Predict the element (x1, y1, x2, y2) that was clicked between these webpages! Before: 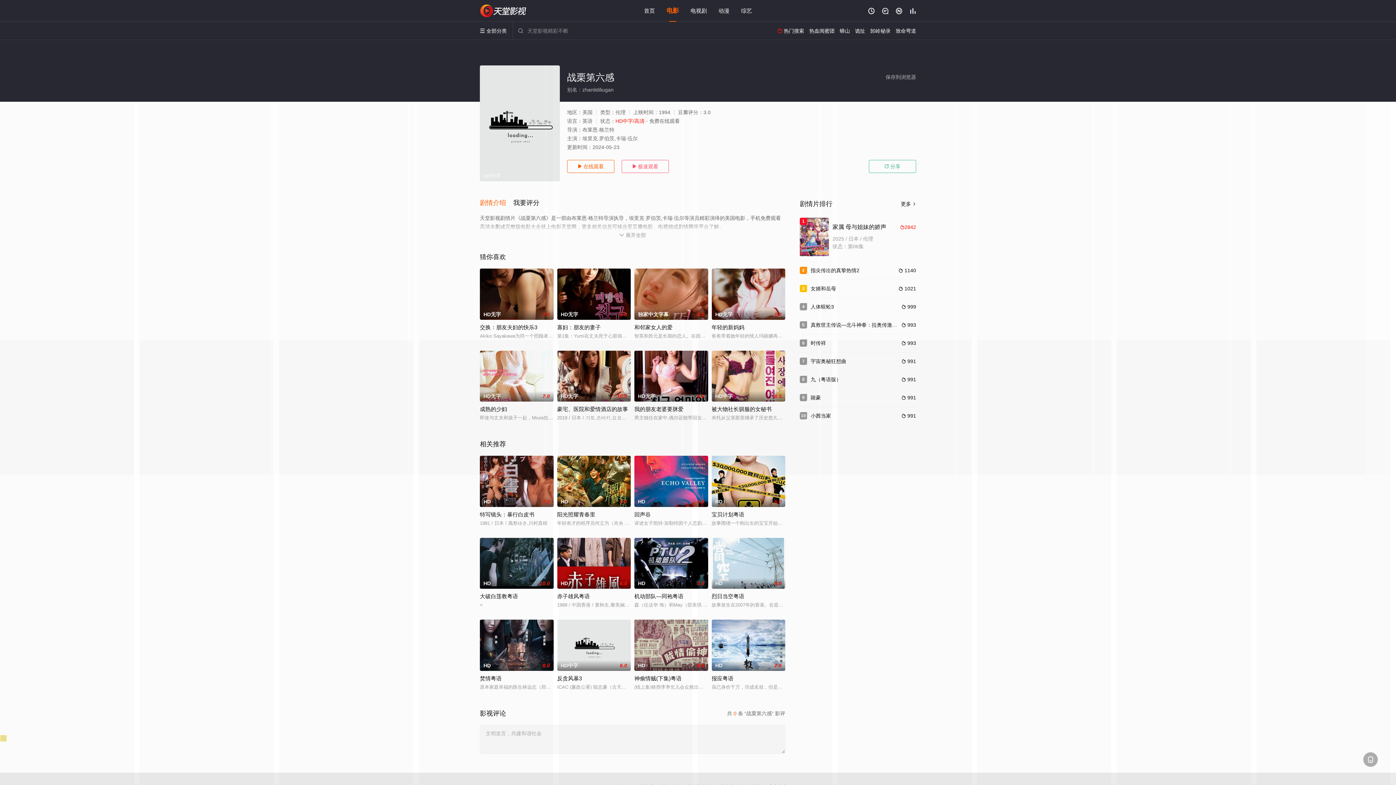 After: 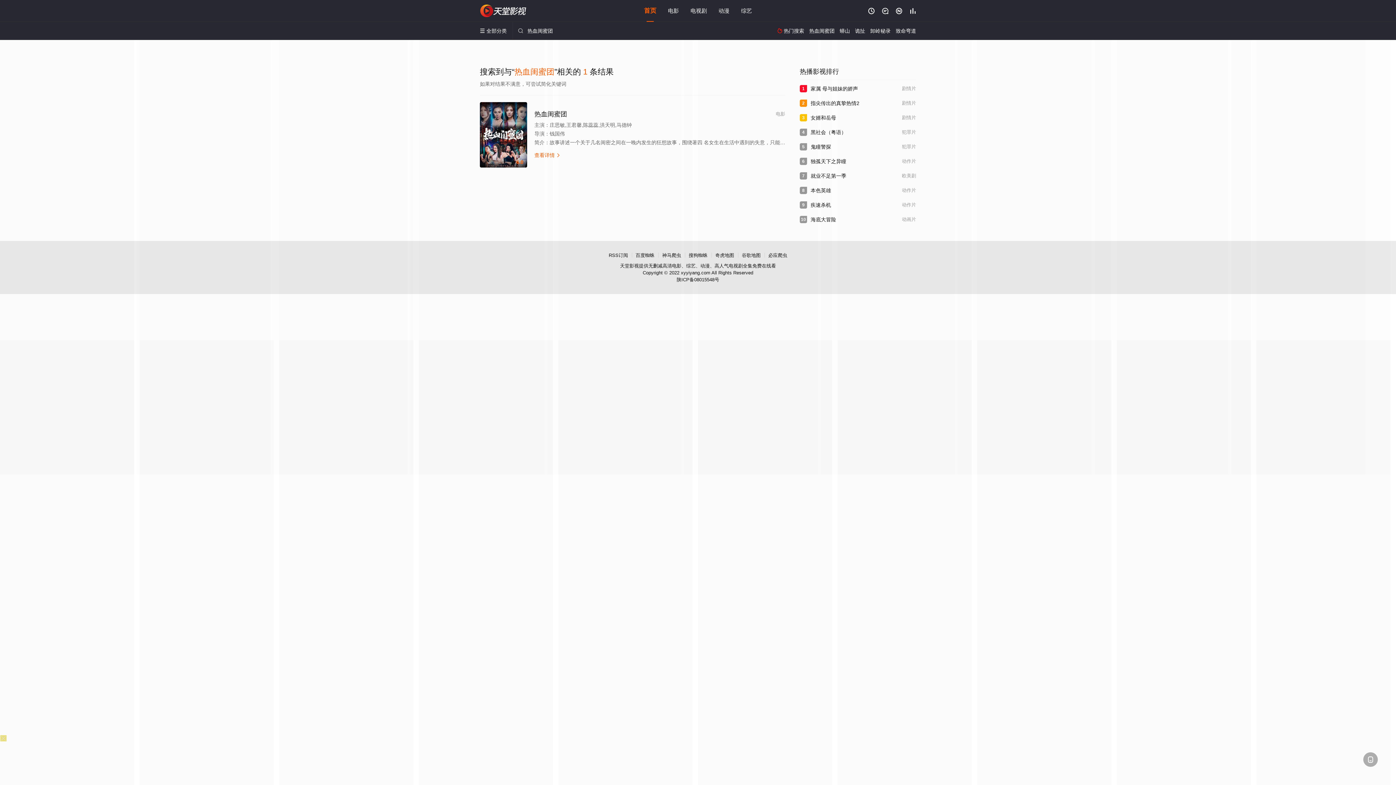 Action: bbox: (809, 28, 834, 33) label: 热血闺蜜团